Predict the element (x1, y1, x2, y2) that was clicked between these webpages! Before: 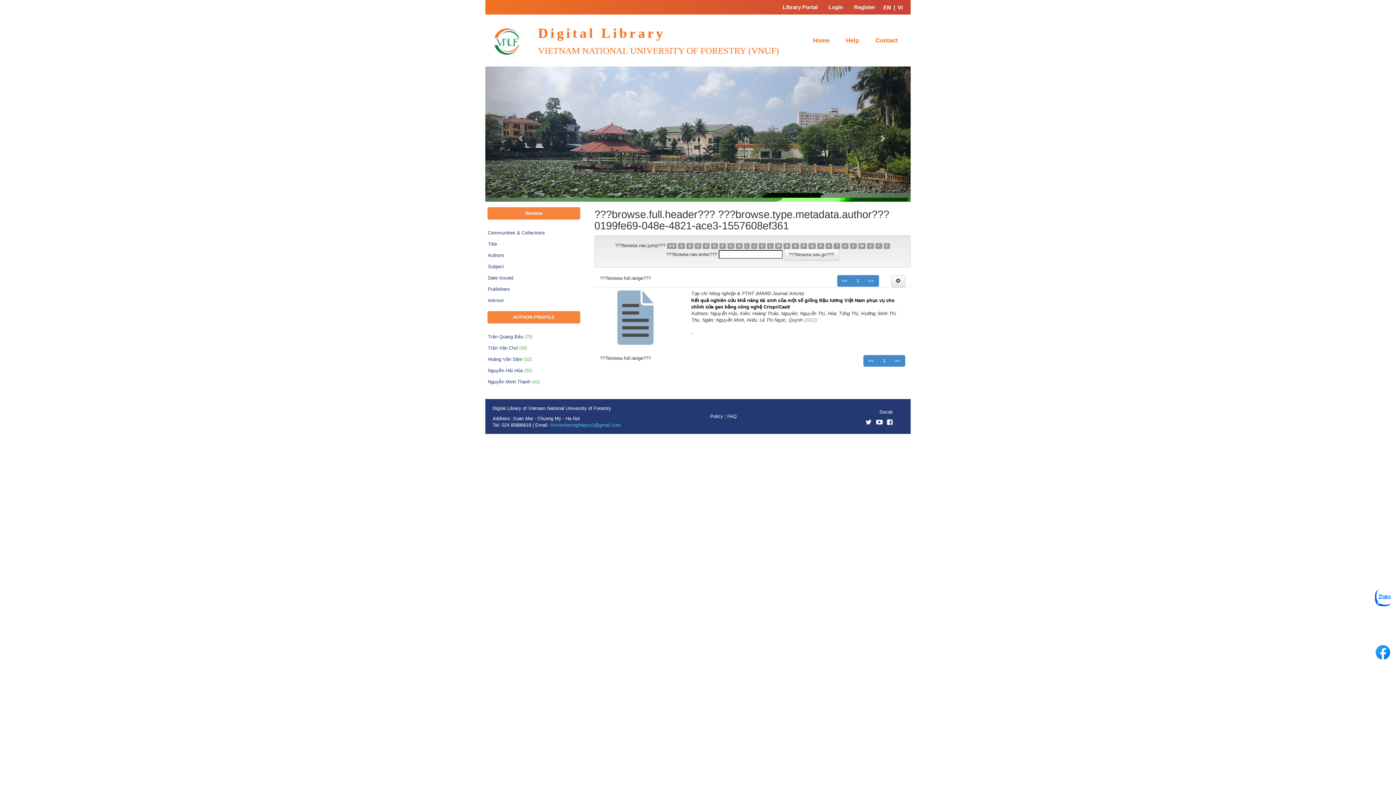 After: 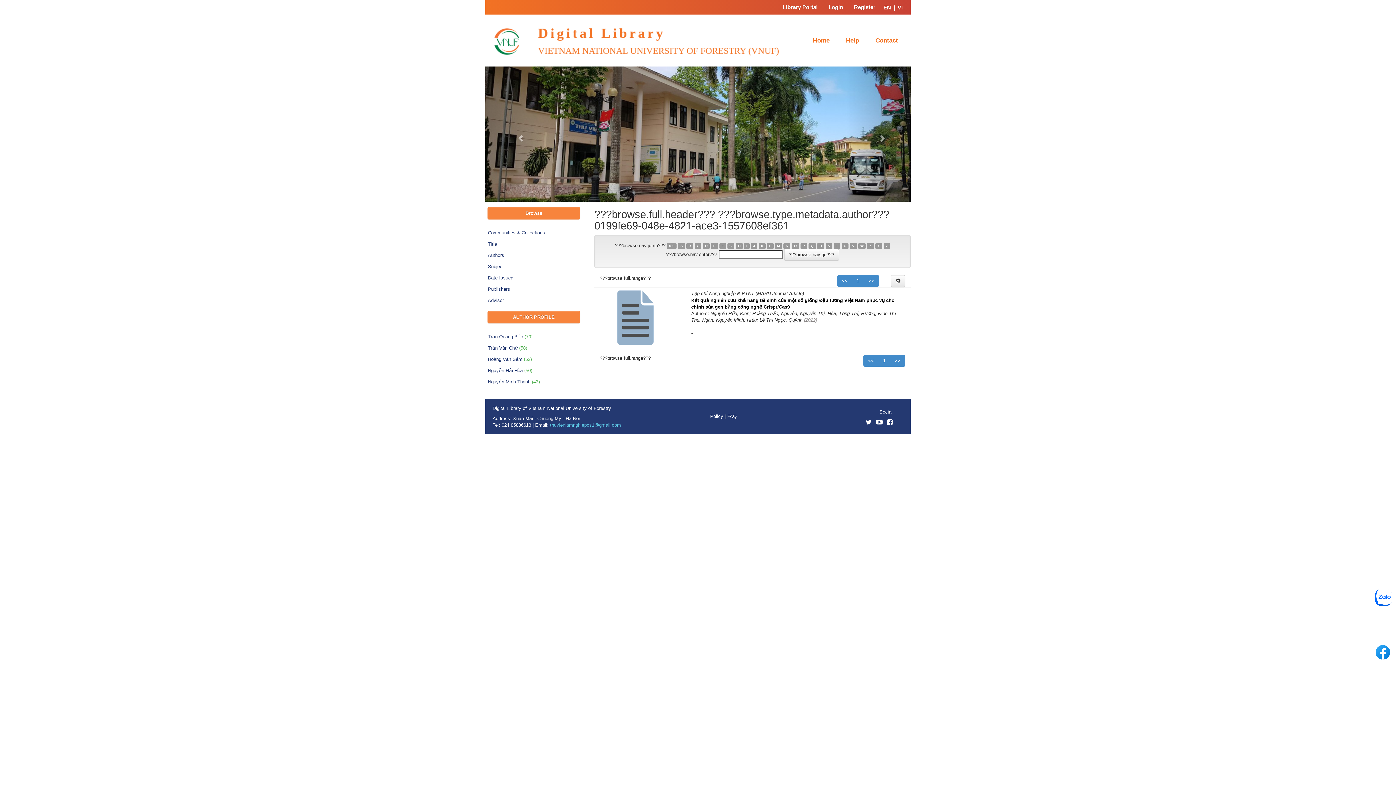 Action: label: C bbox: (694, 243, 701, 249)